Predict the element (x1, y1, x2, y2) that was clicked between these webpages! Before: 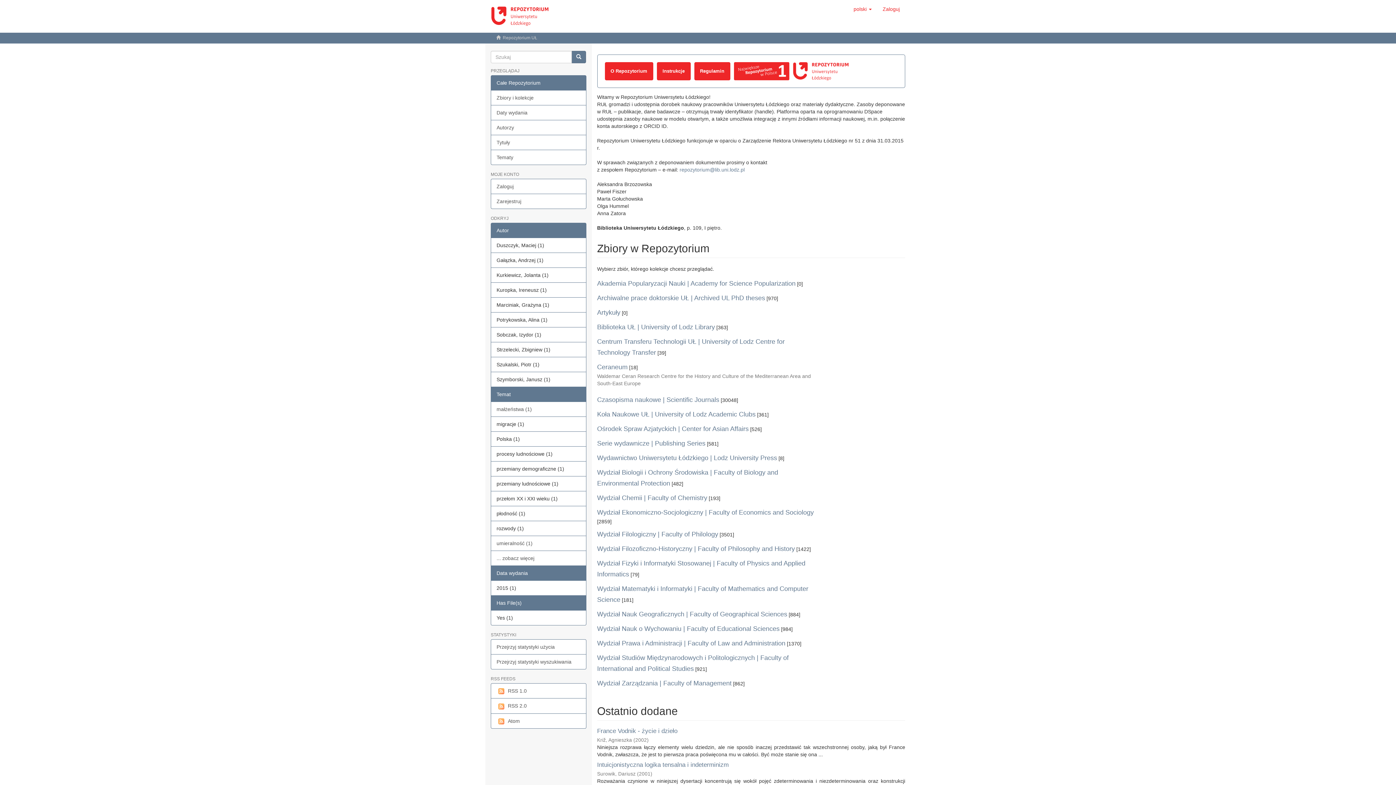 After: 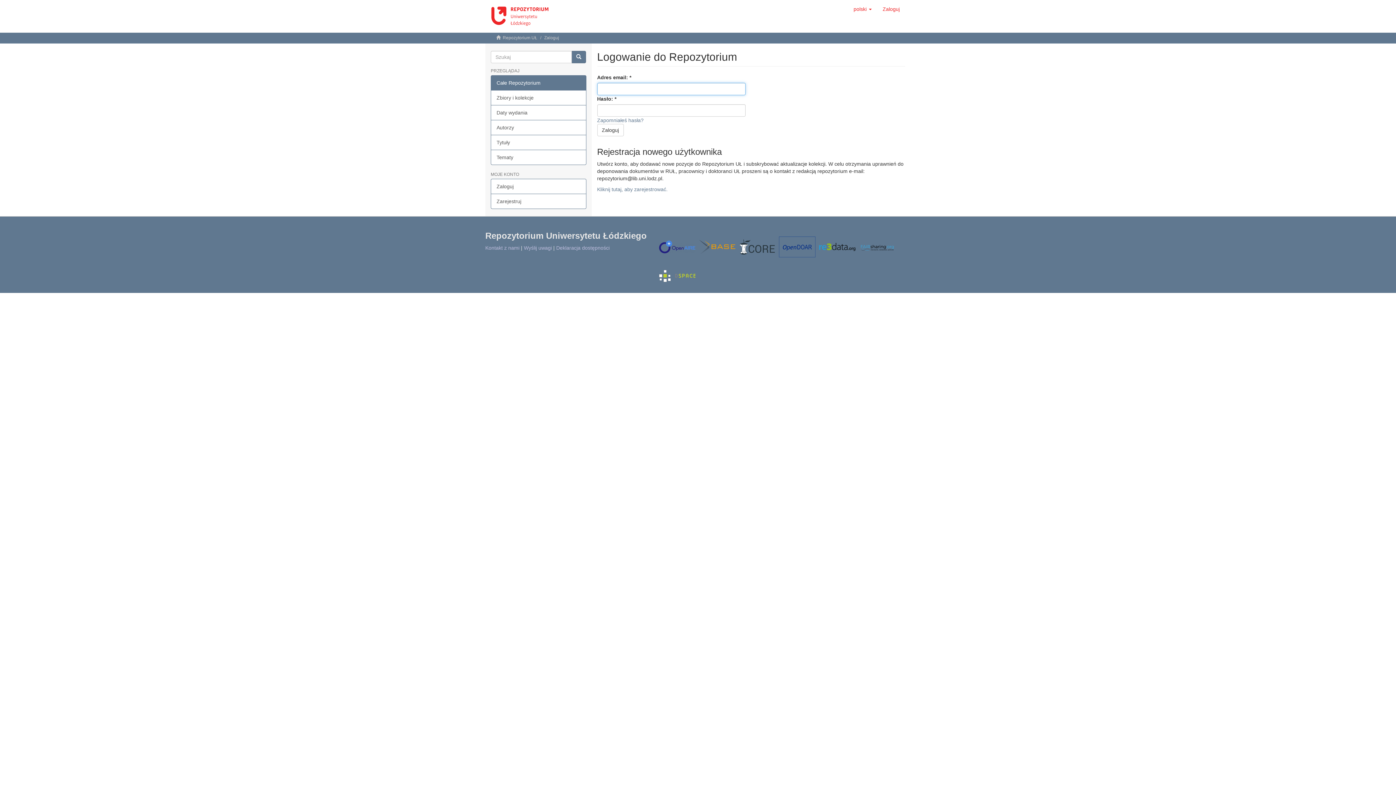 Action: bbox: (490, 178, 586, 194) label: Zaloguj